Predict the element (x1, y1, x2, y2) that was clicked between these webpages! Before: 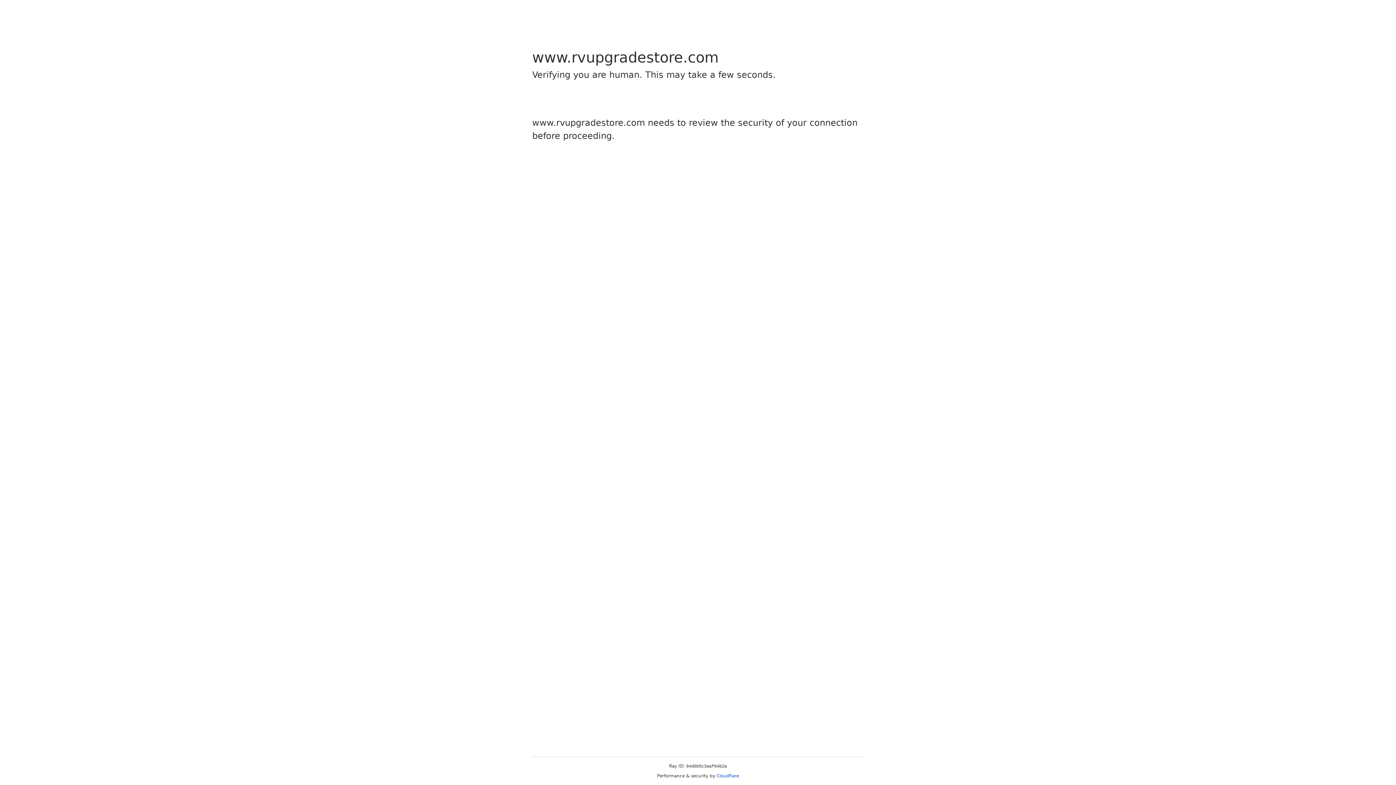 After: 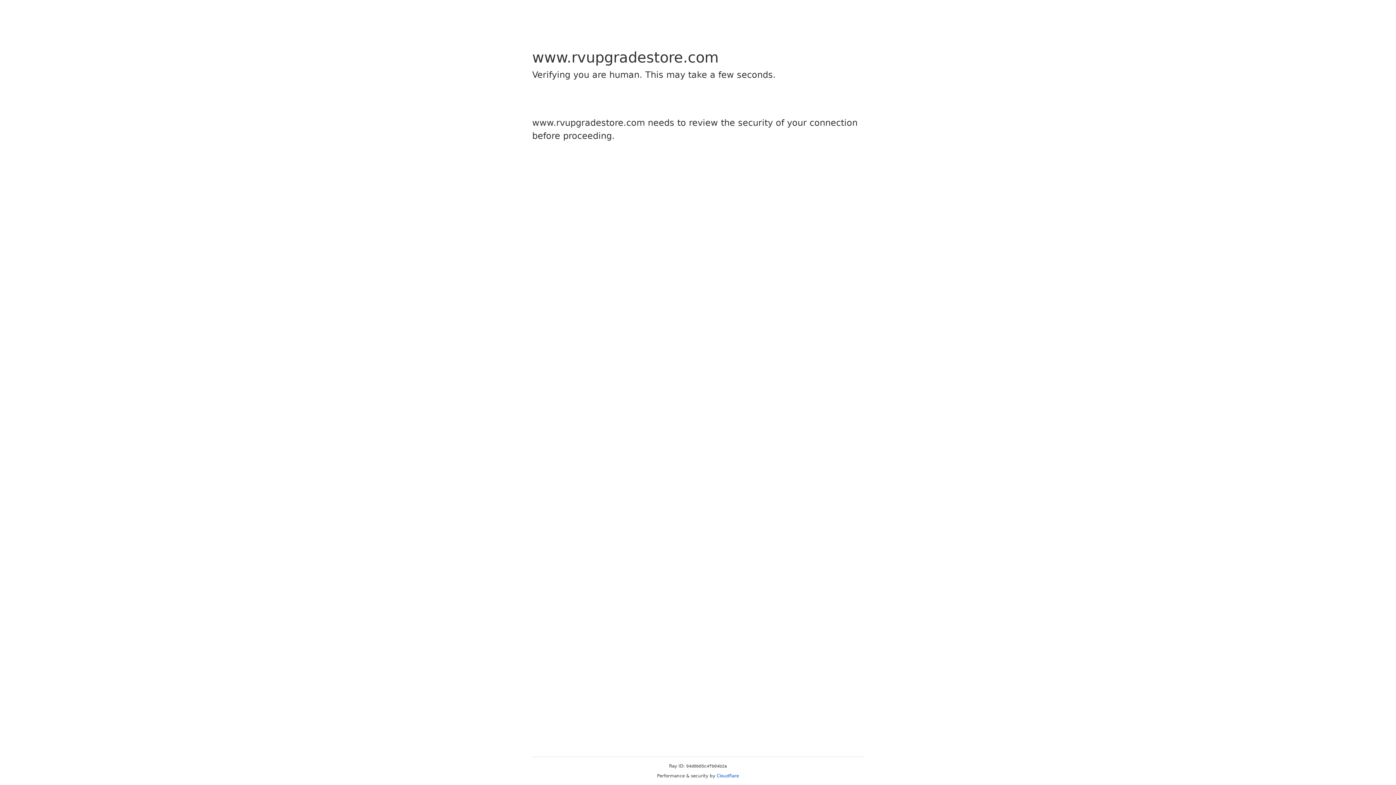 Action: label: Cloudflare bbox: (716, 773, 739, 778)